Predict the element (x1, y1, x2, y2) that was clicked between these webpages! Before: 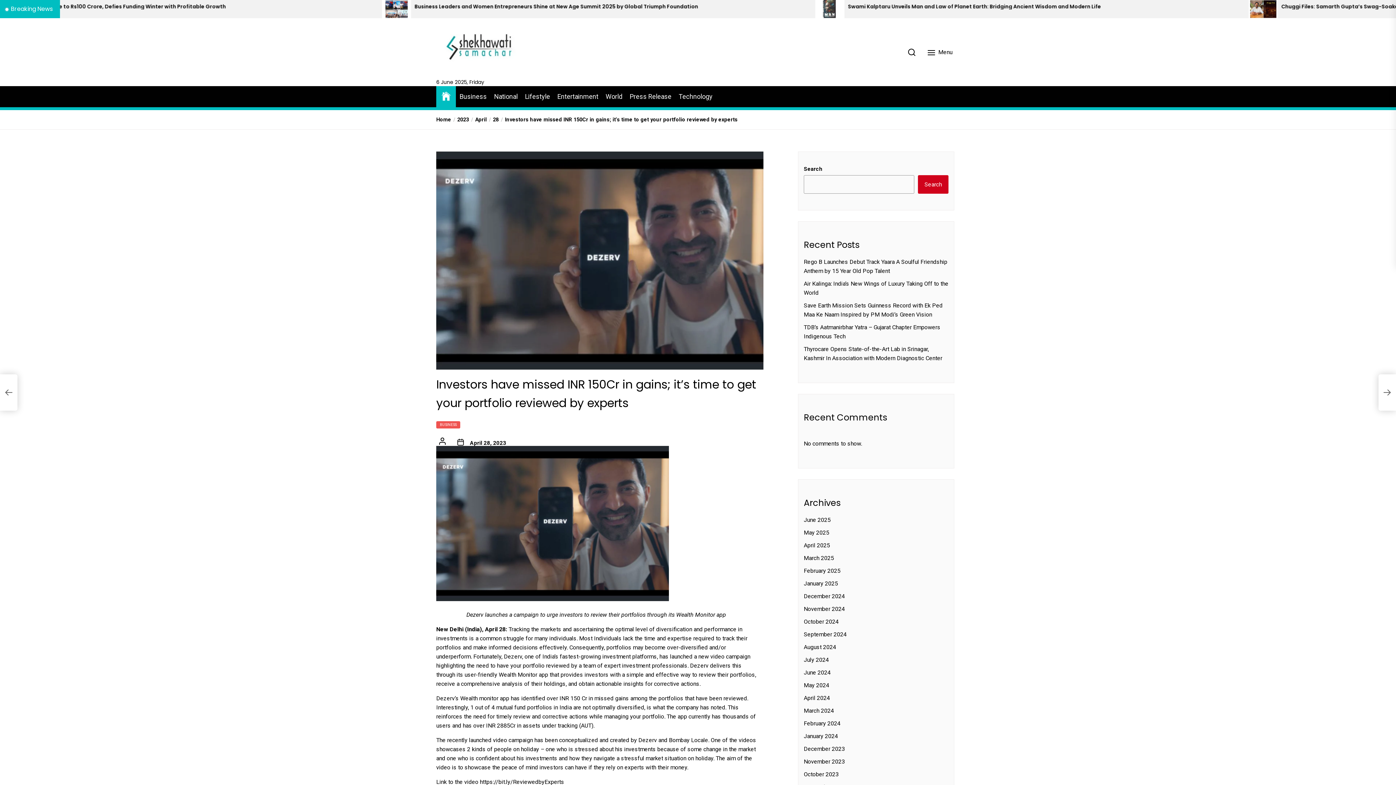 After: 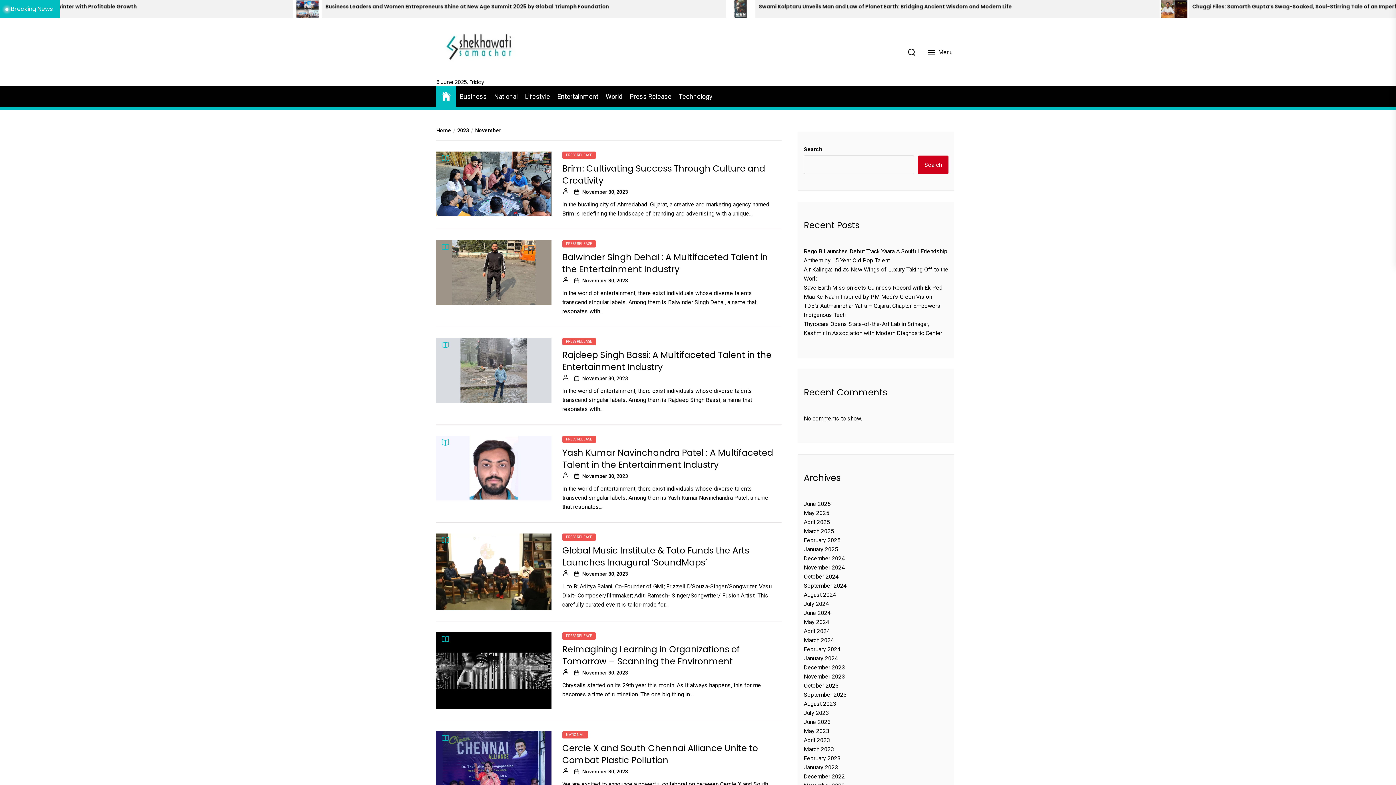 Action: label: November 2023 bbox: (804, 758, 845, 765)